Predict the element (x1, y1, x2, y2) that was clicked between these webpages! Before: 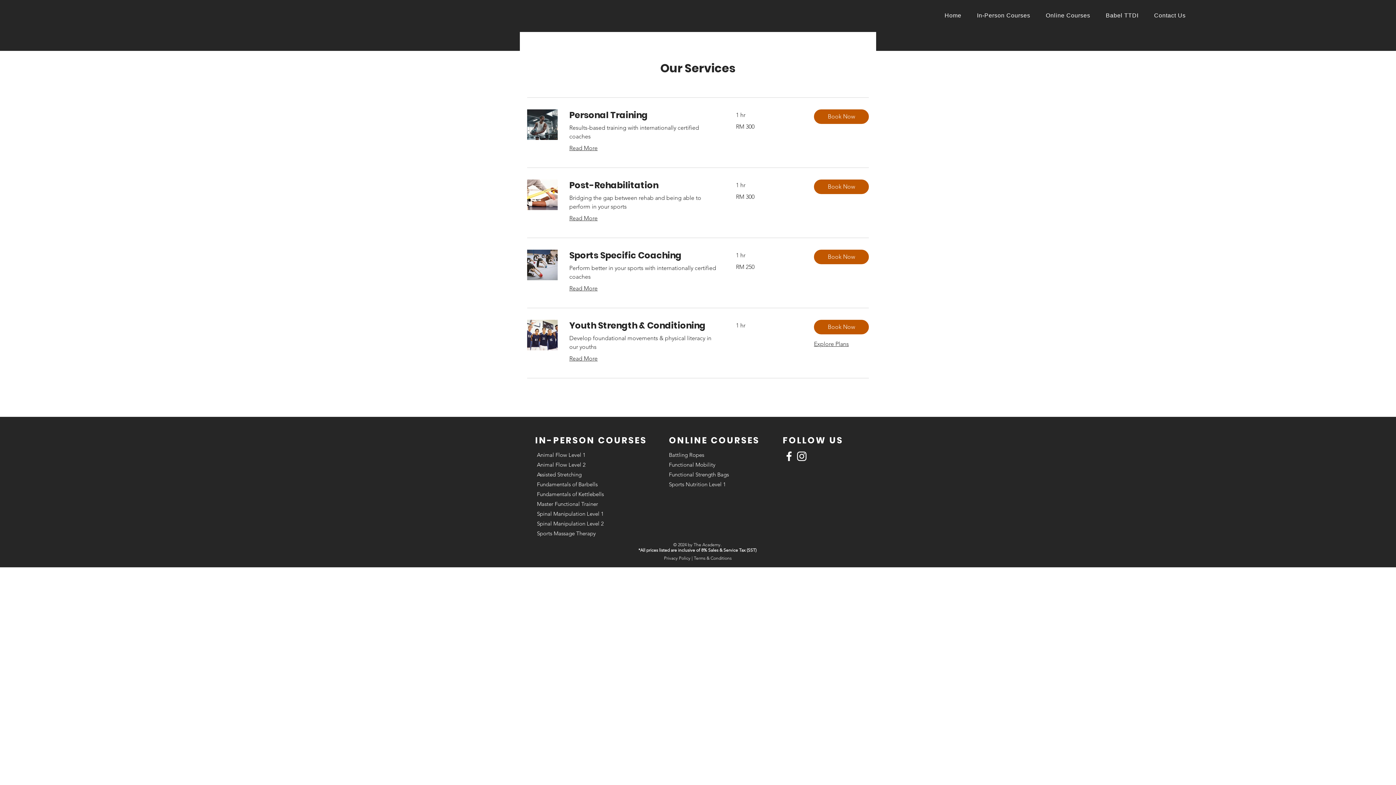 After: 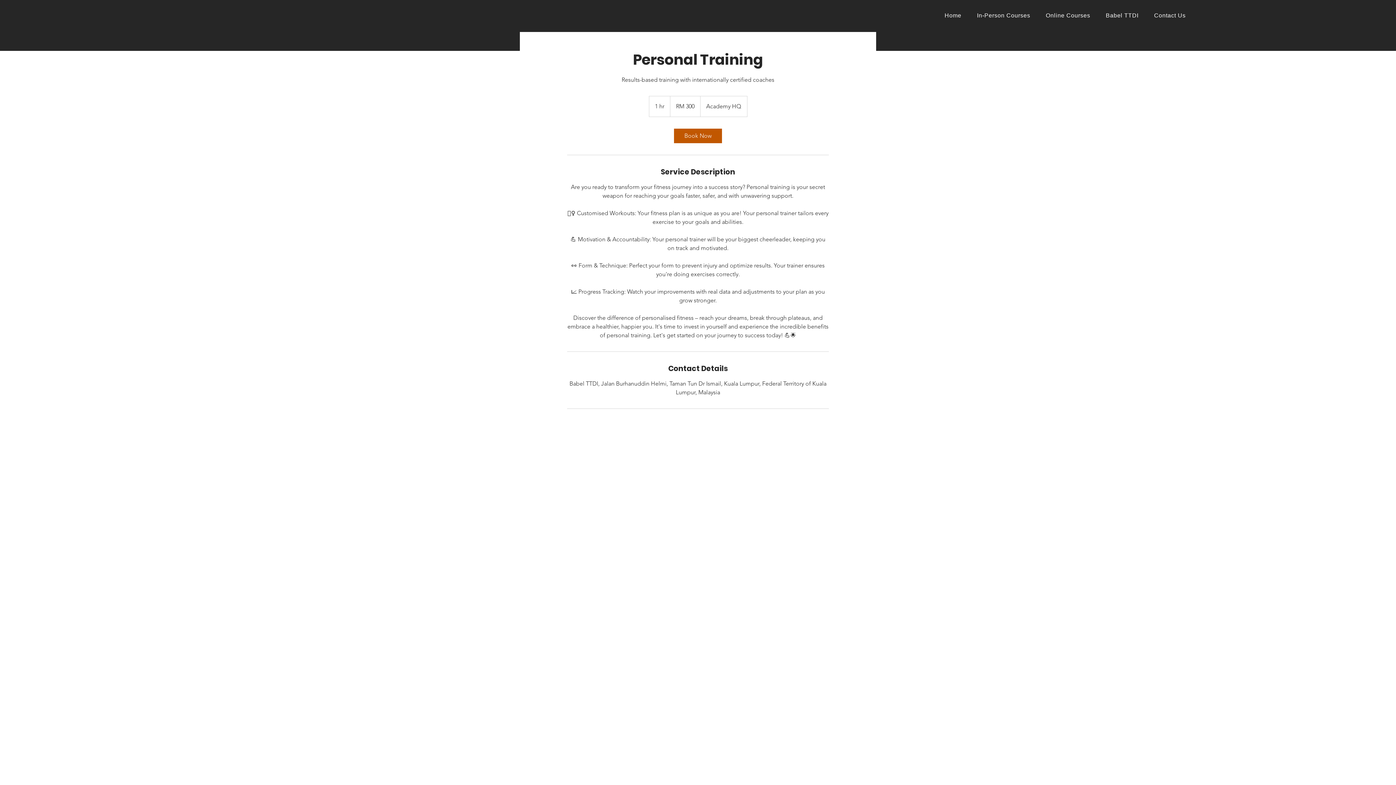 Action: bbox: (569, 144, 718, 152) label: Read More